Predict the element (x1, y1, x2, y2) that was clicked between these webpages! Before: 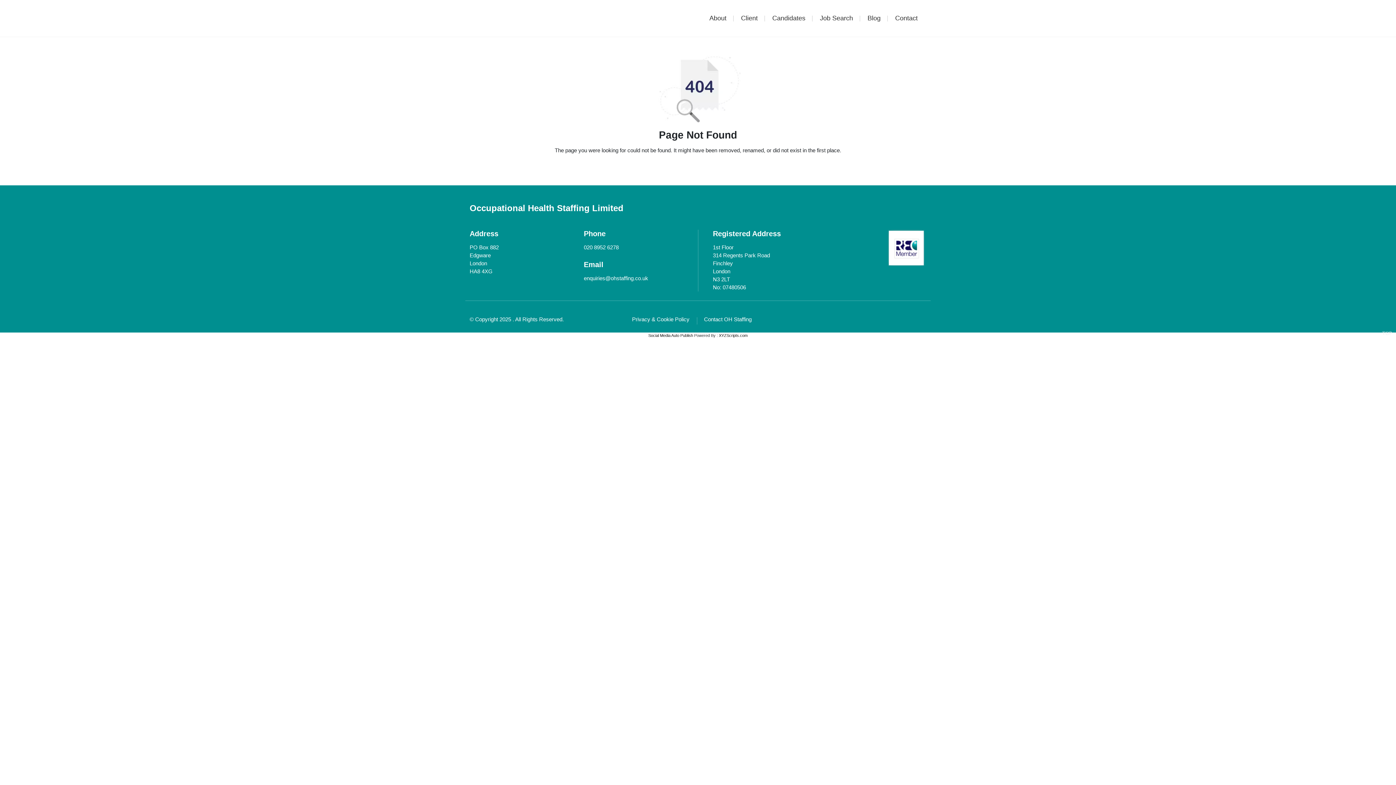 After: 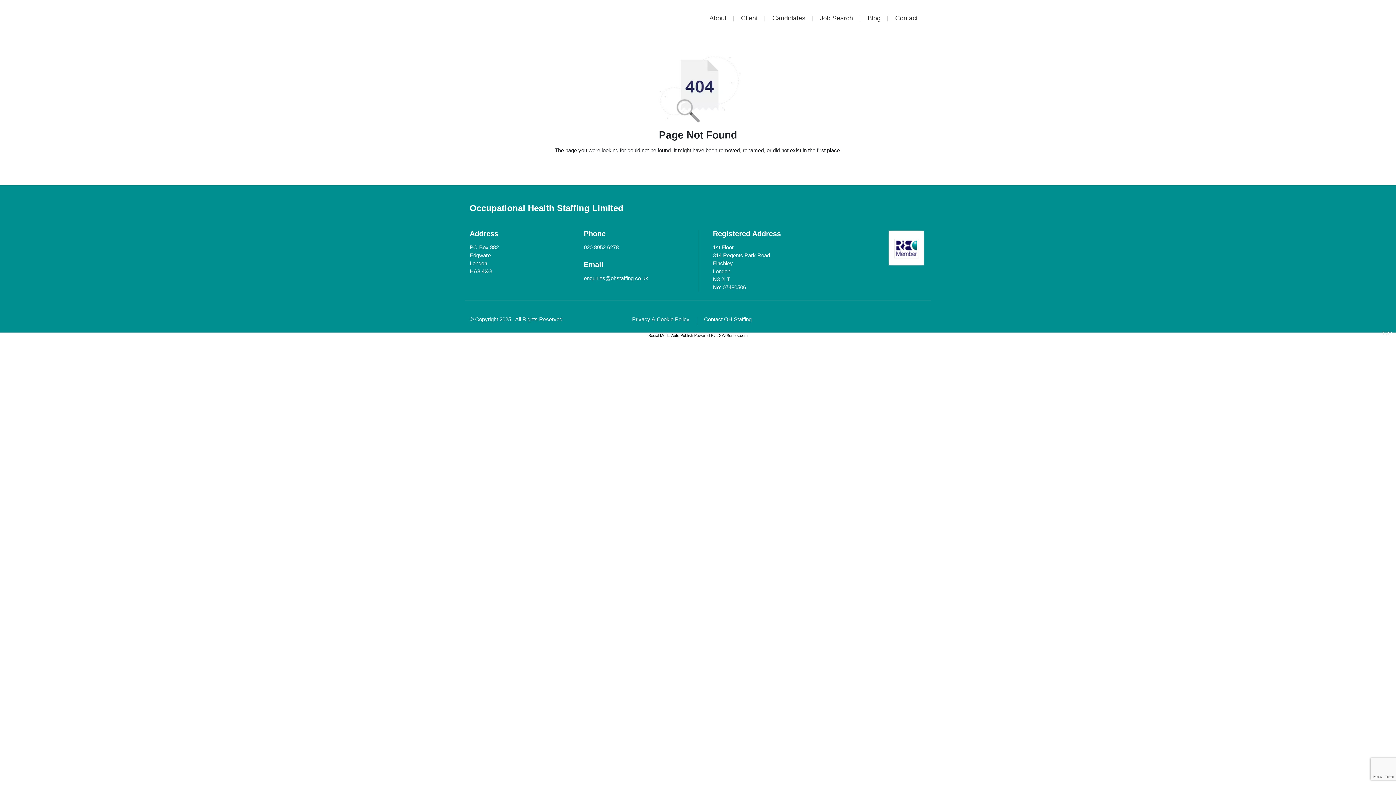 Action: bbox: (1381, 314, 1392, 338)